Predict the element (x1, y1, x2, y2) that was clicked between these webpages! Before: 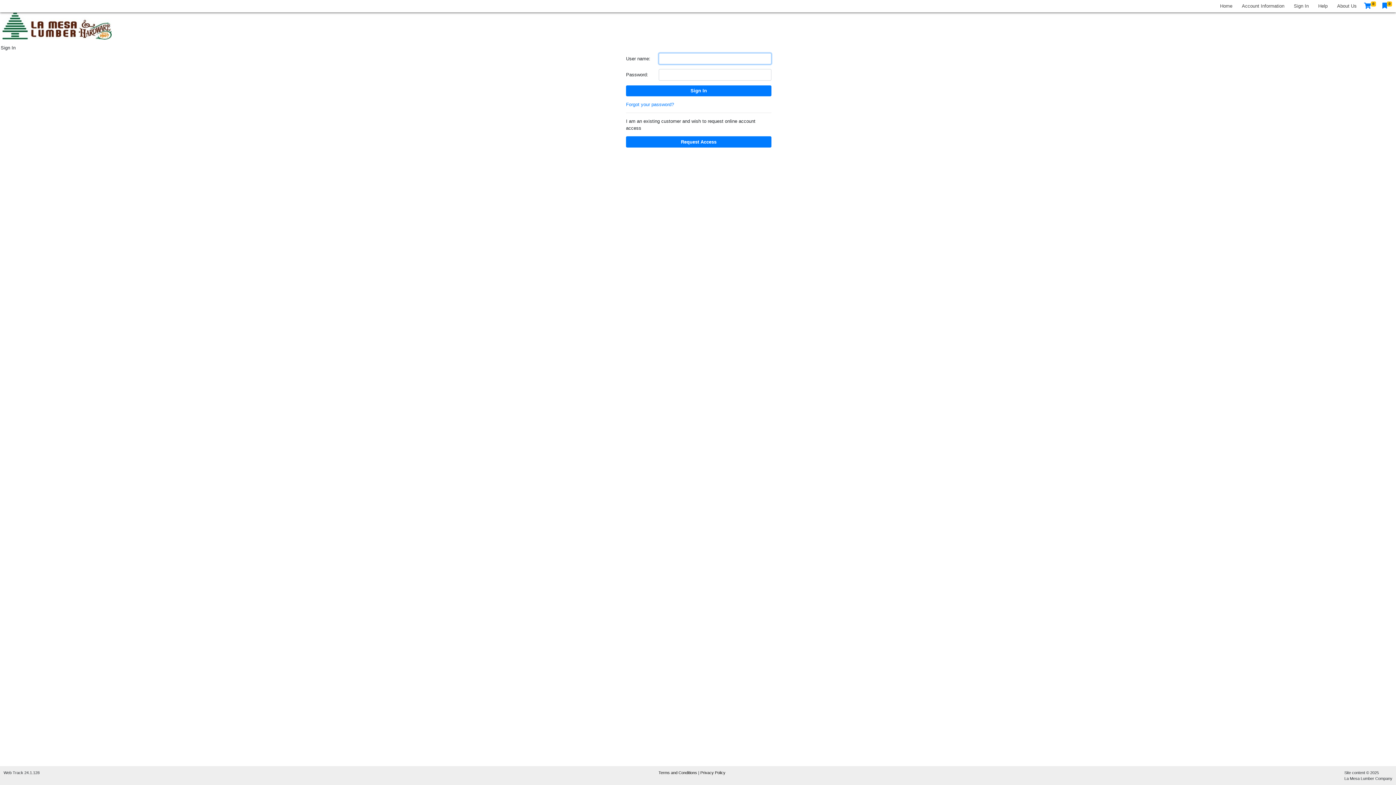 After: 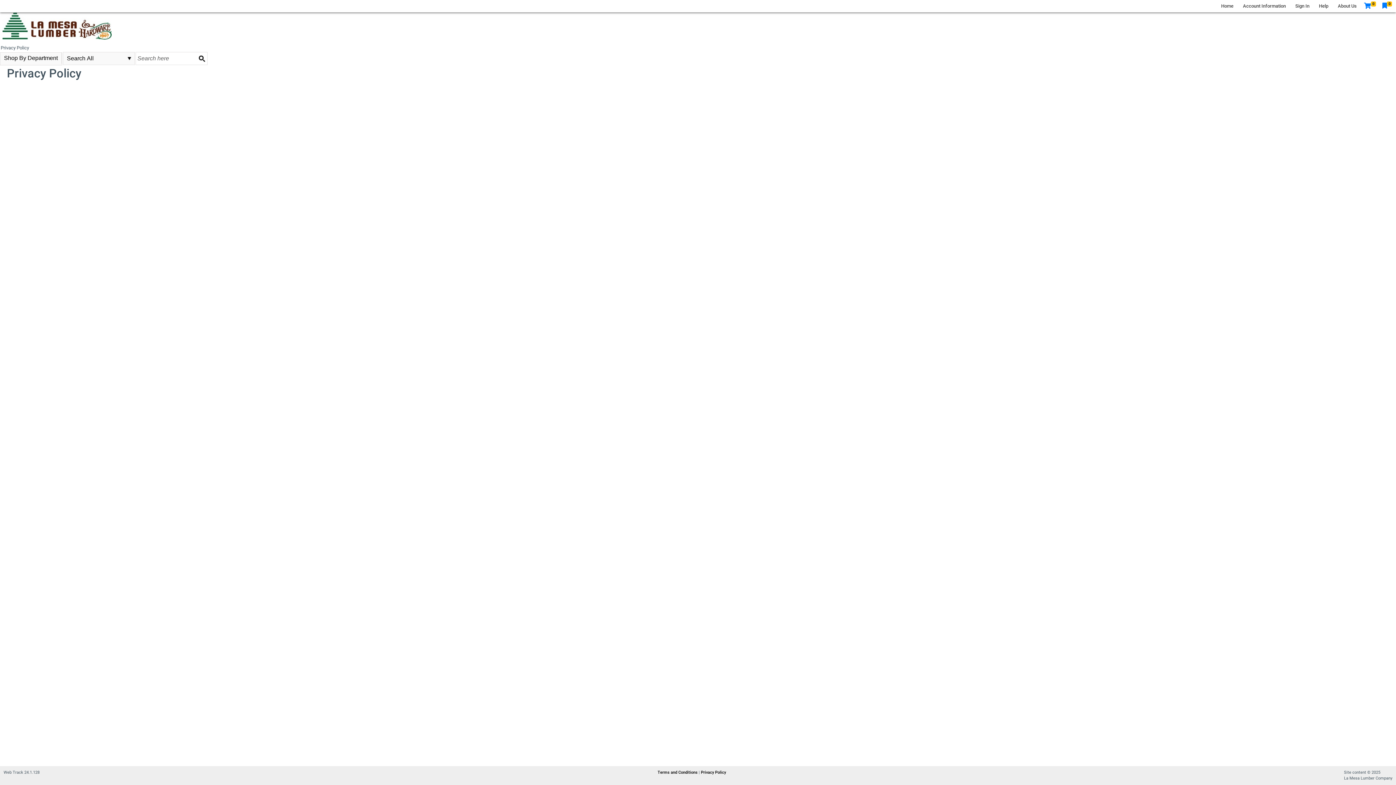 Action: bbox: (700, 770, 725, 775) label: Privacy Policy